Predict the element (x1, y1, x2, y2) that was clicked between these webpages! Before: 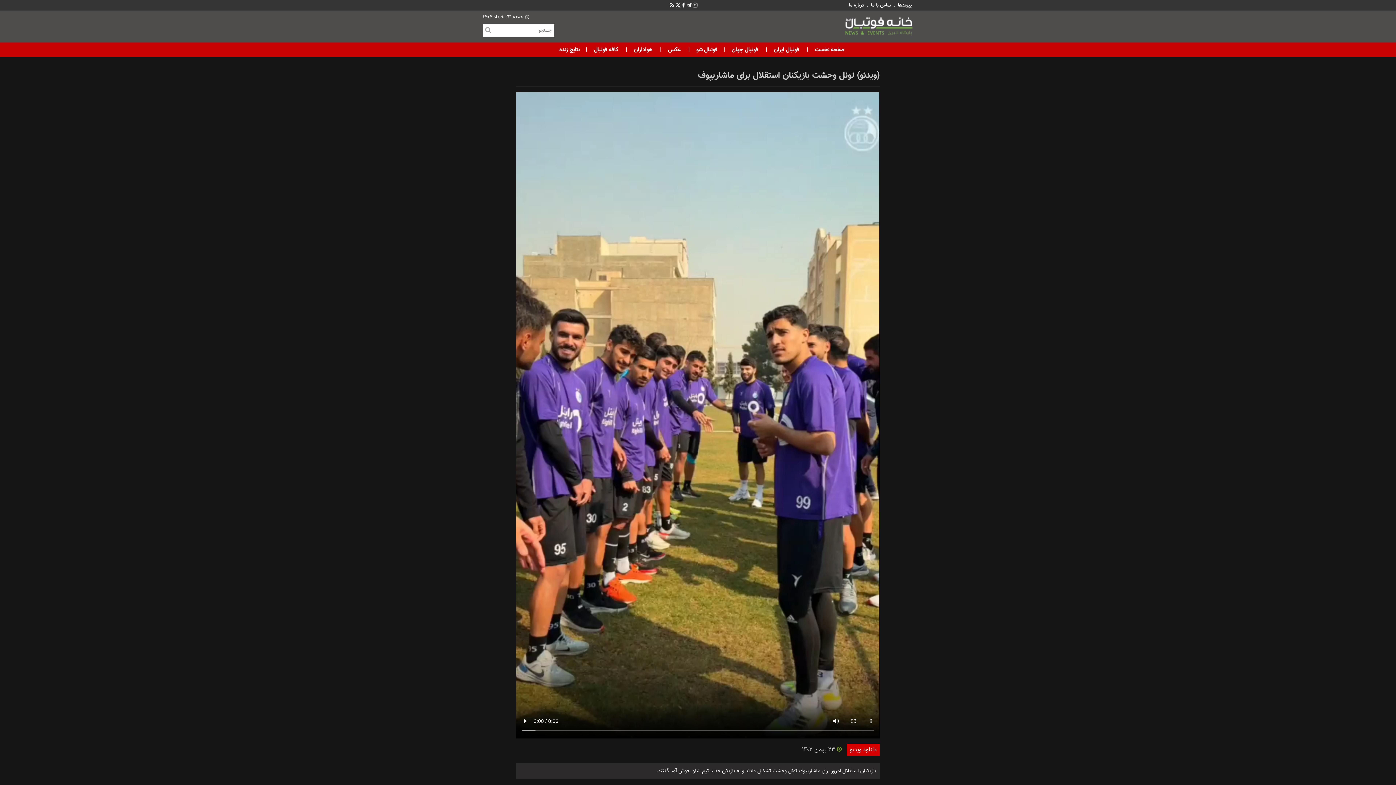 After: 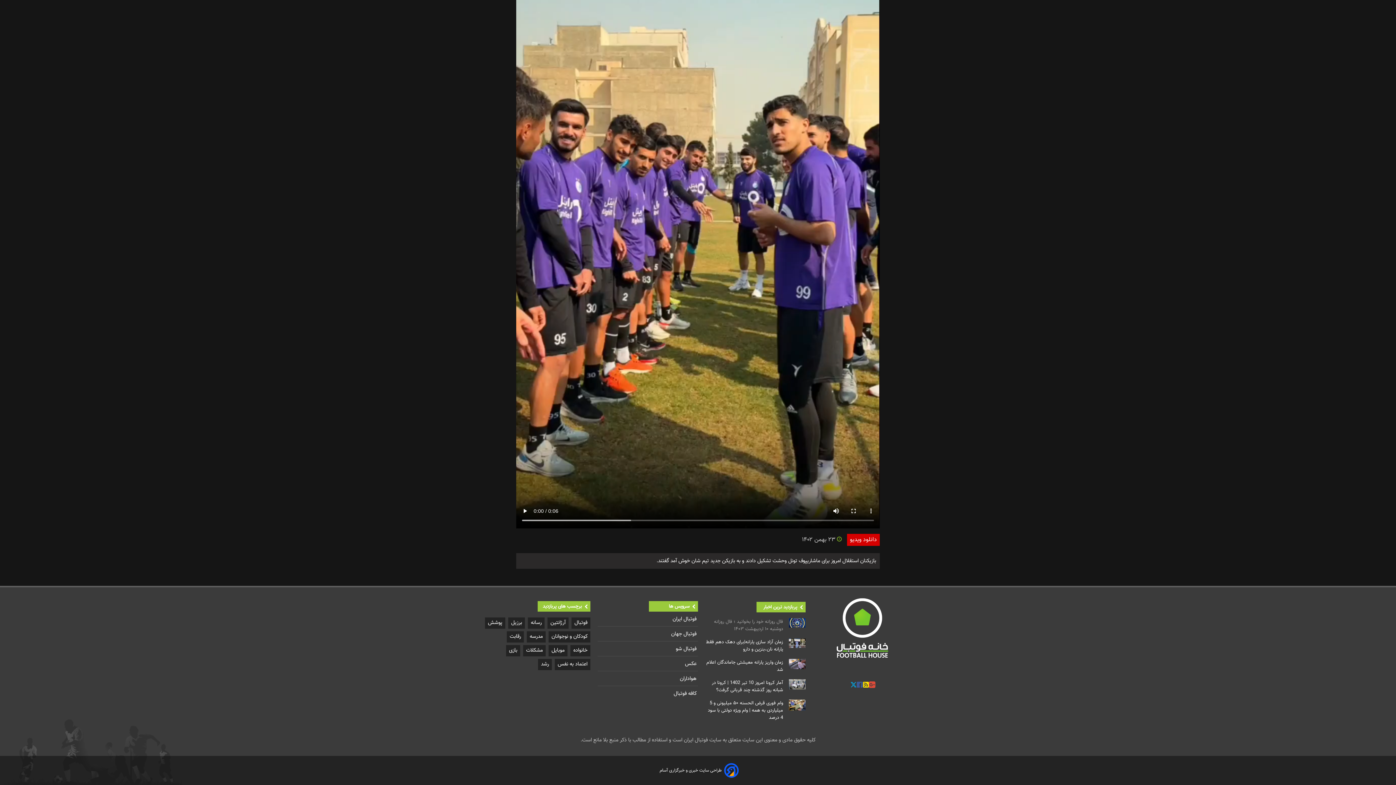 Action: bbox: (705, 363, 783, 378) label: فال روزانه خود را بخوانید ؛ فال روزانه دوشنبه ۱۰ اردیبهشت ۱۴۰۳